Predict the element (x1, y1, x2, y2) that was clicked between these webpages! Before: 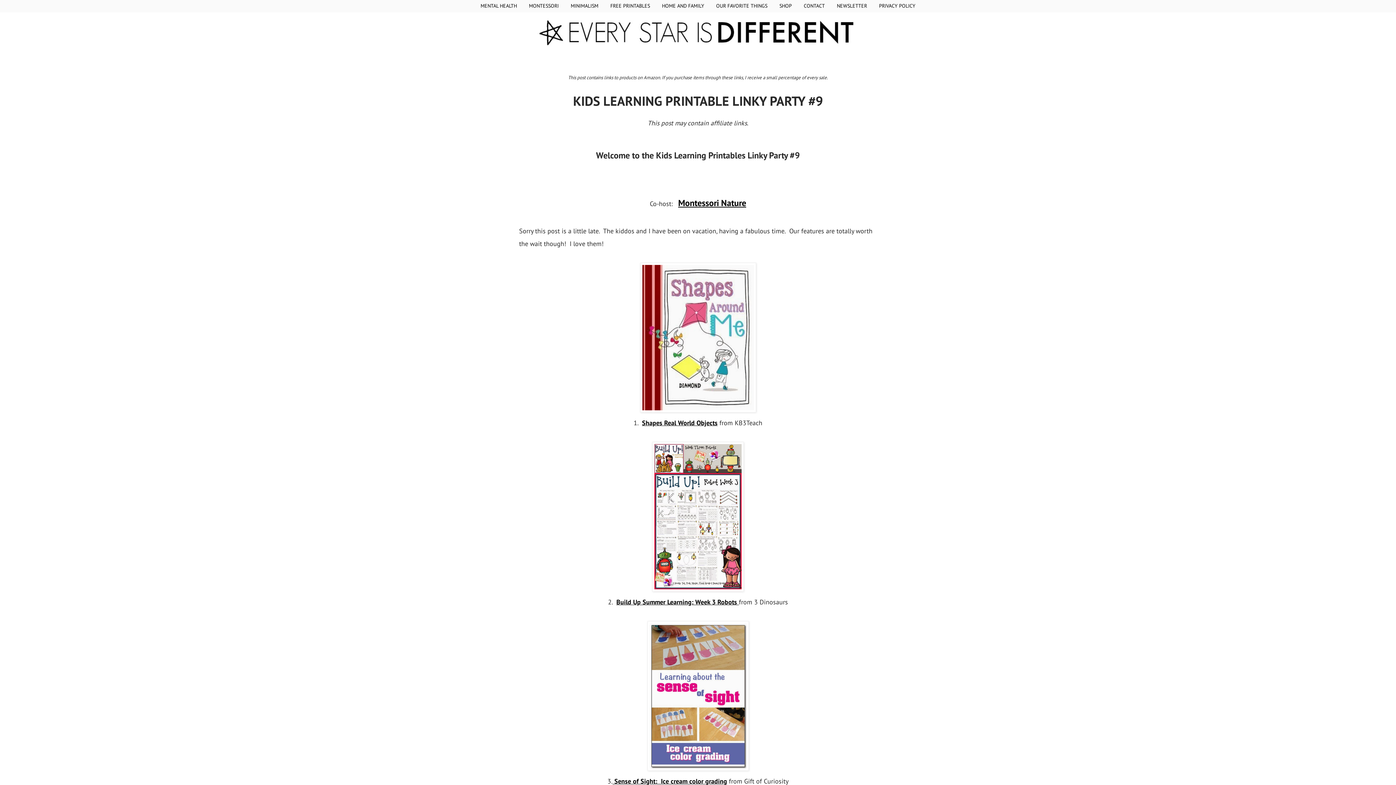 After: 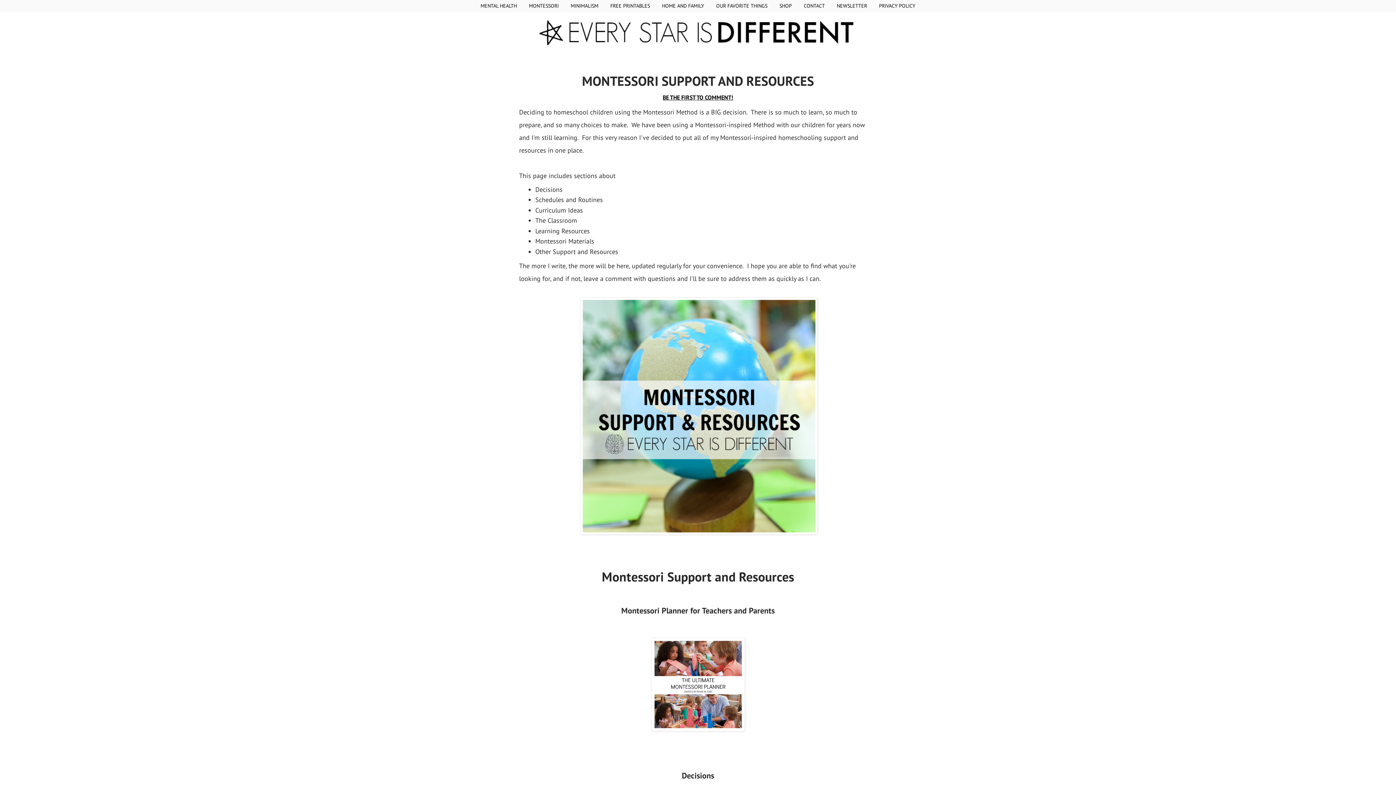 Action: label: MONTESSORI bbox: (524, 0, 564, 12)